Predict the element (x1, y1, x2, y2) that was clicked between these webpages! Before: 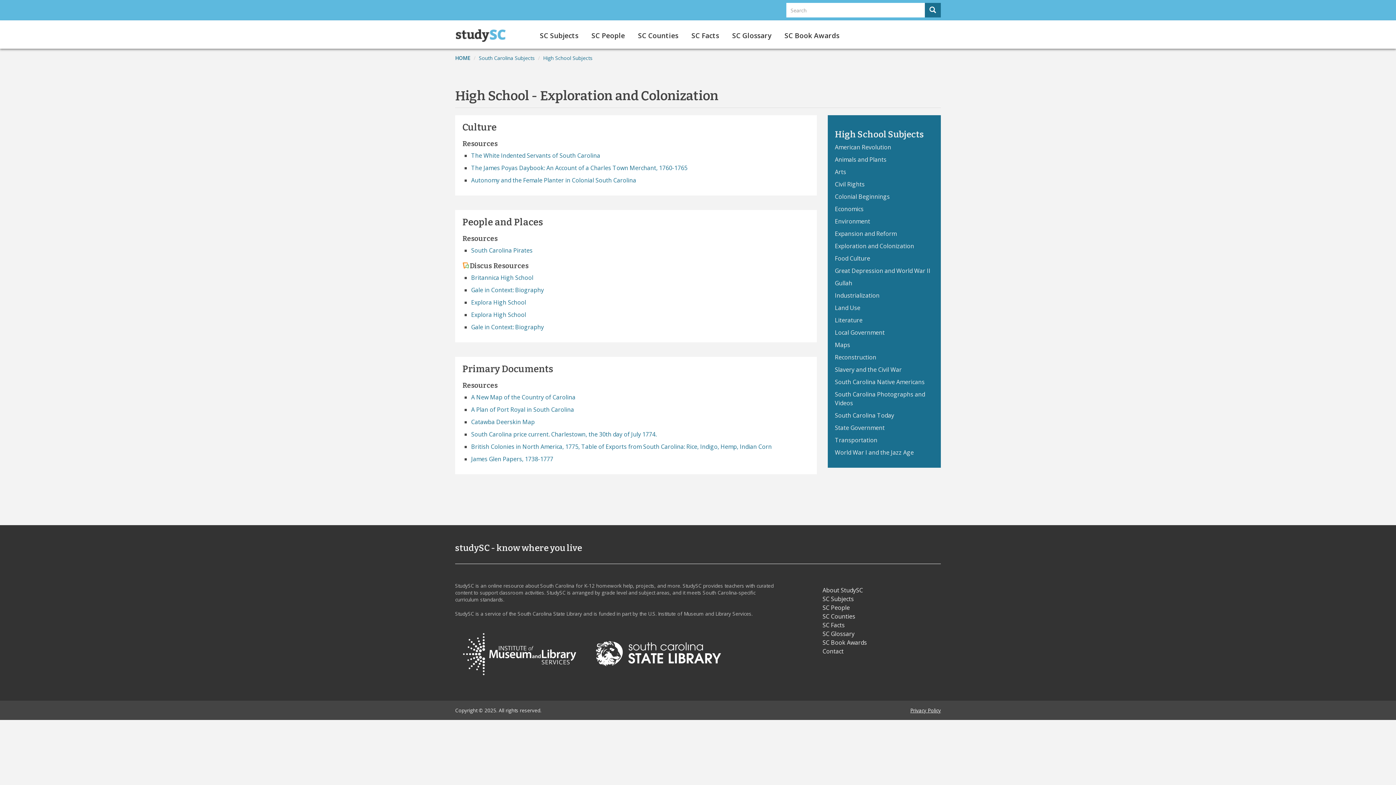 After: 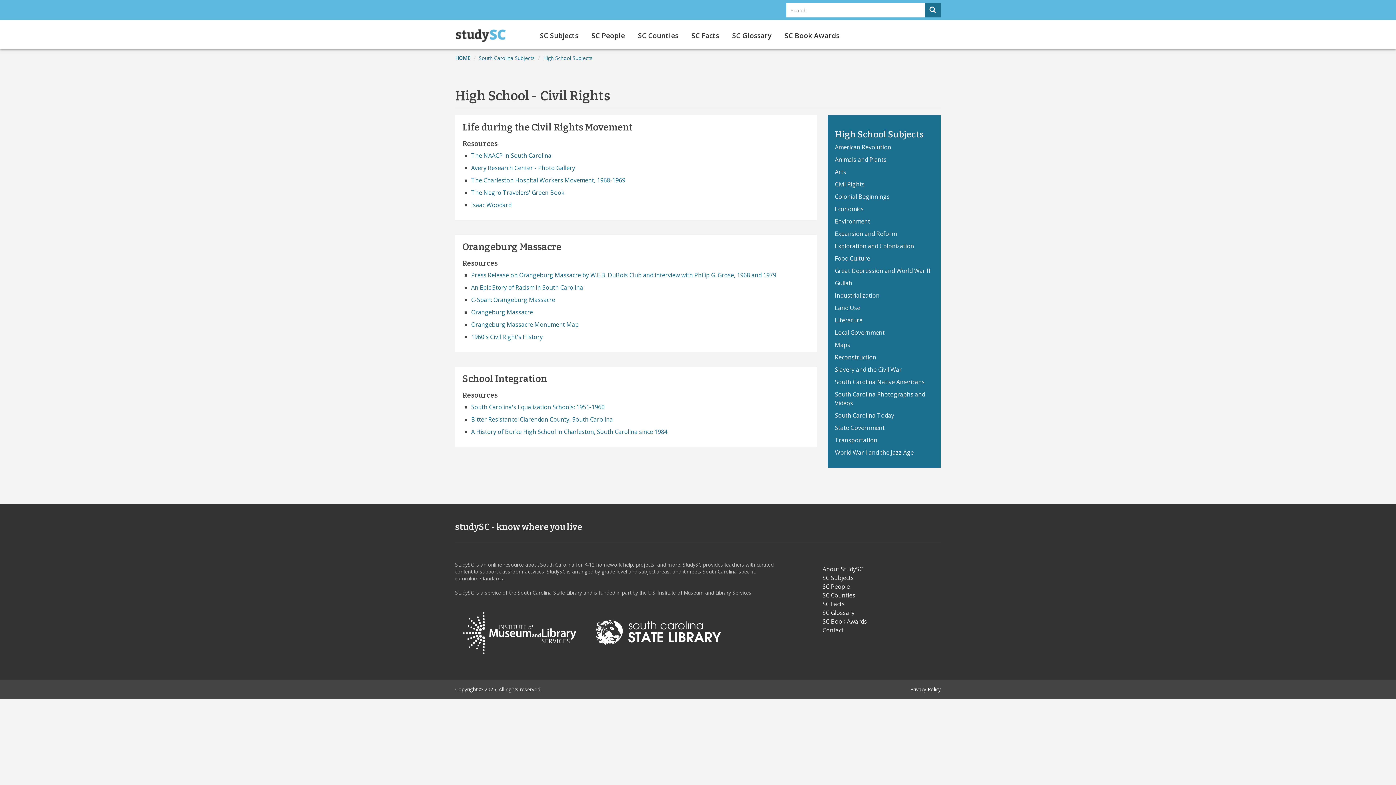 Action: bbox: (835, 180, 864, 188) label: Civil Rights